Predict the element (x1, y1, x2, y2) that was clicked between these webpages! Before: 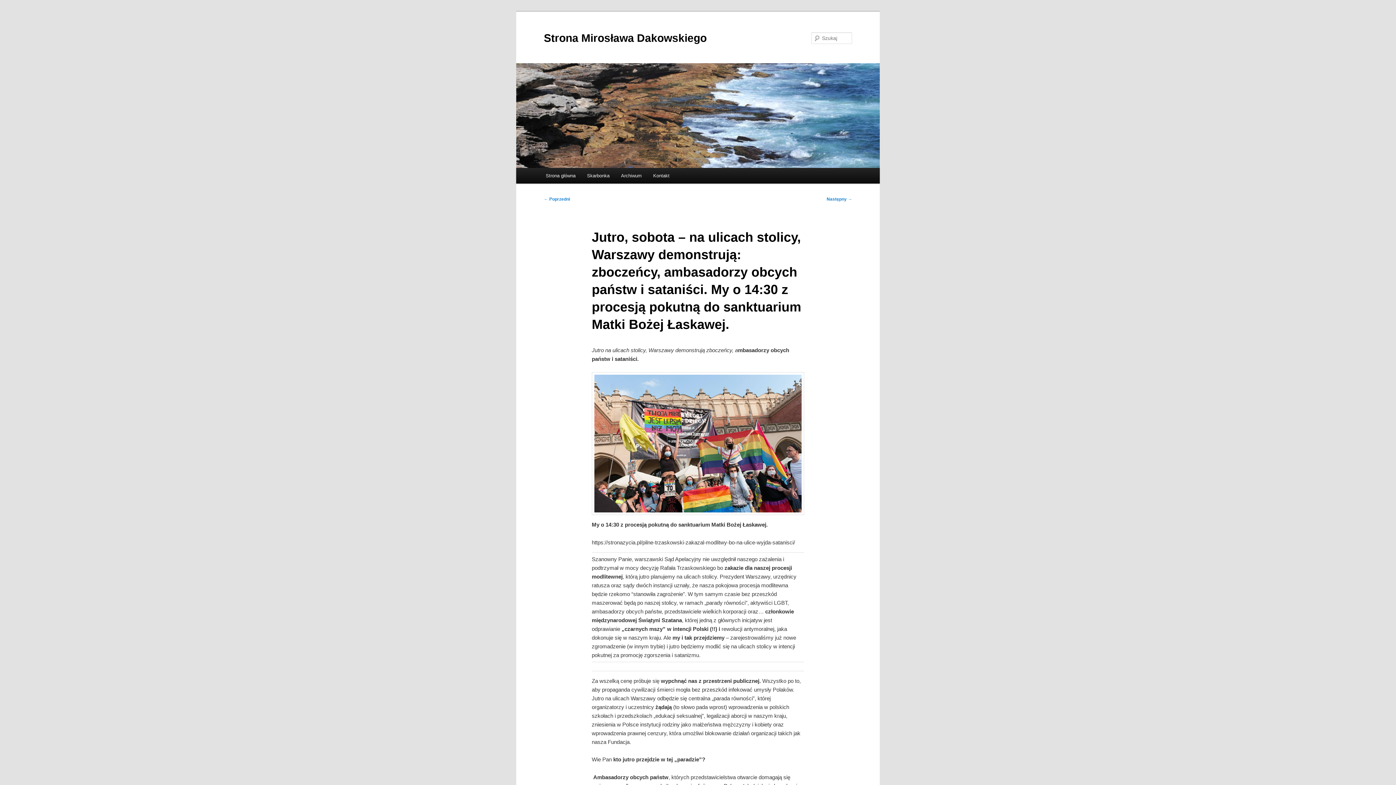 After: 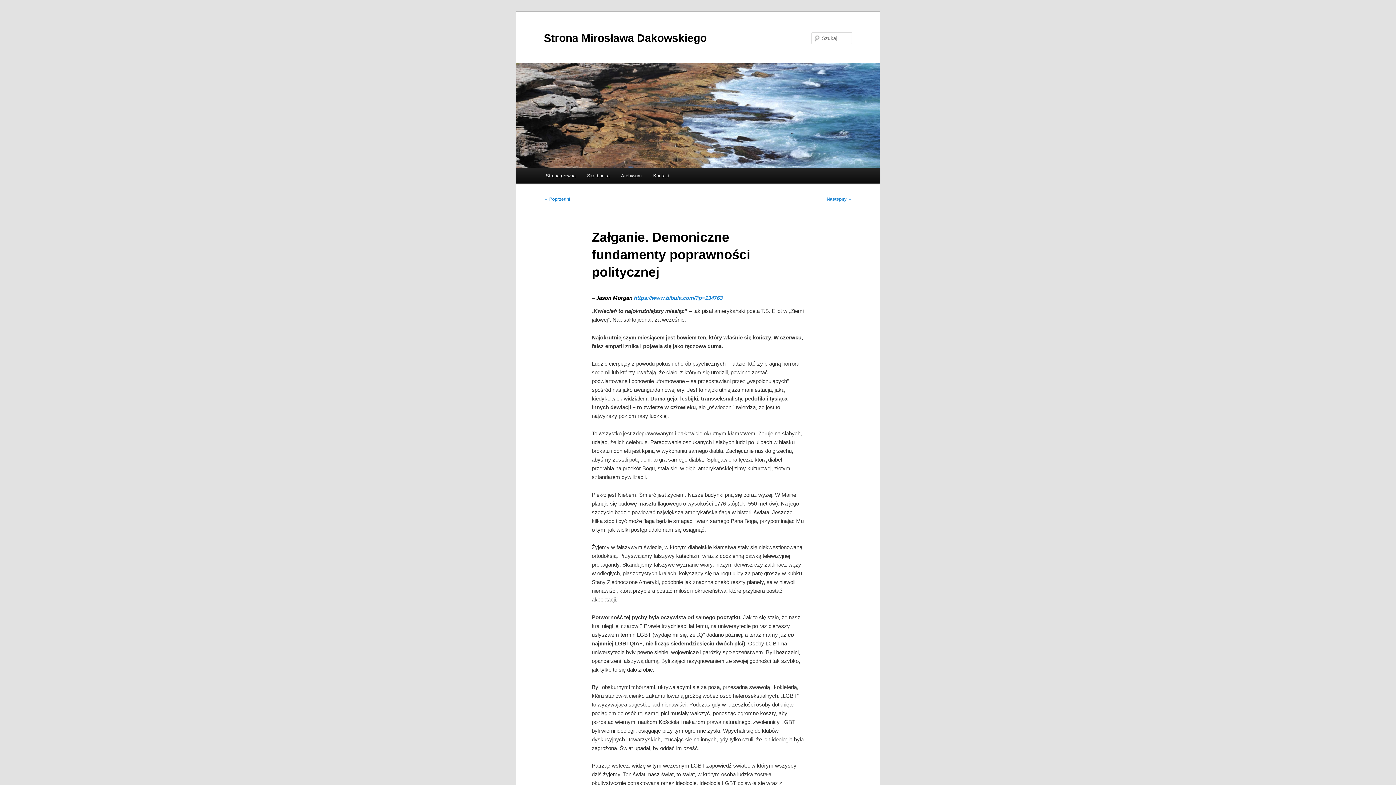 Action: label: ← Poprzedni bbox: (544, 196, 570, 201)